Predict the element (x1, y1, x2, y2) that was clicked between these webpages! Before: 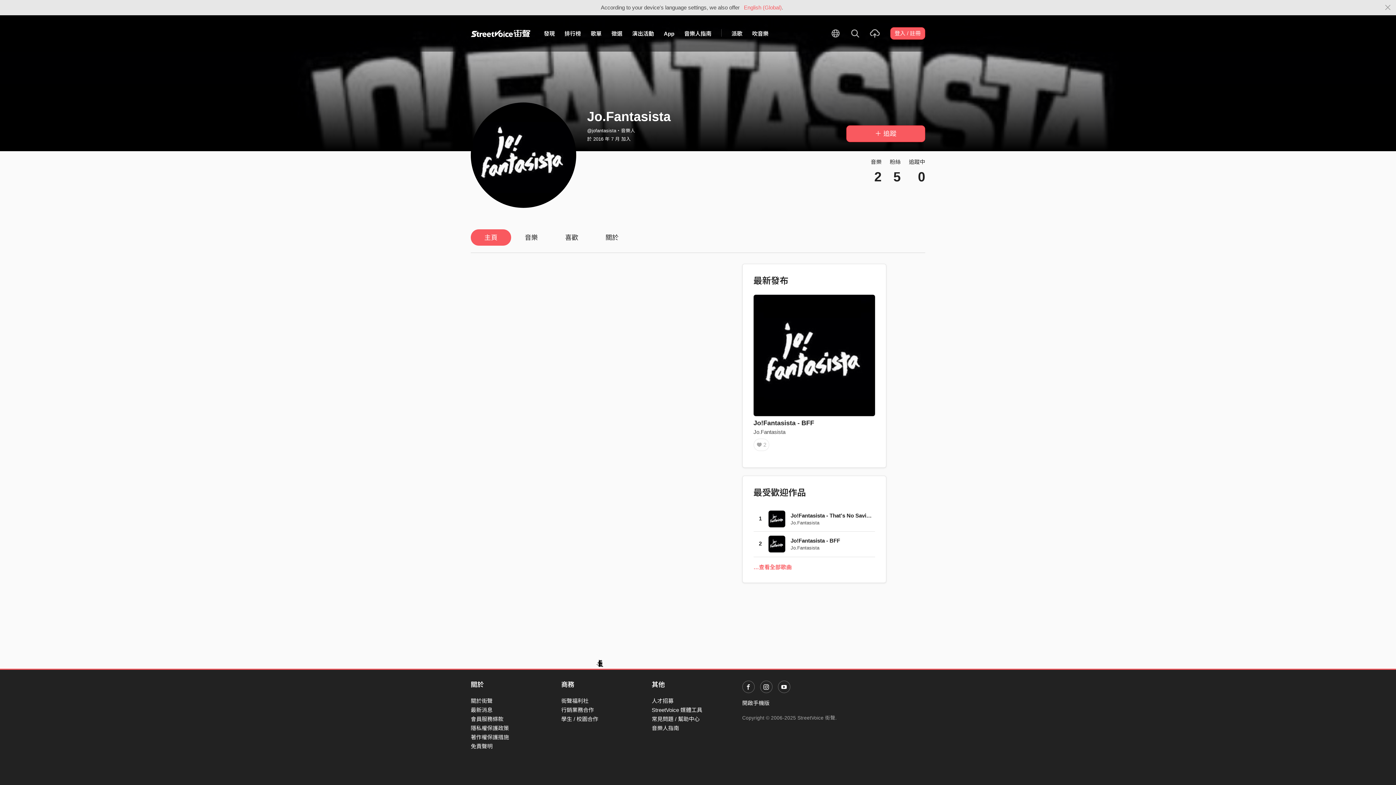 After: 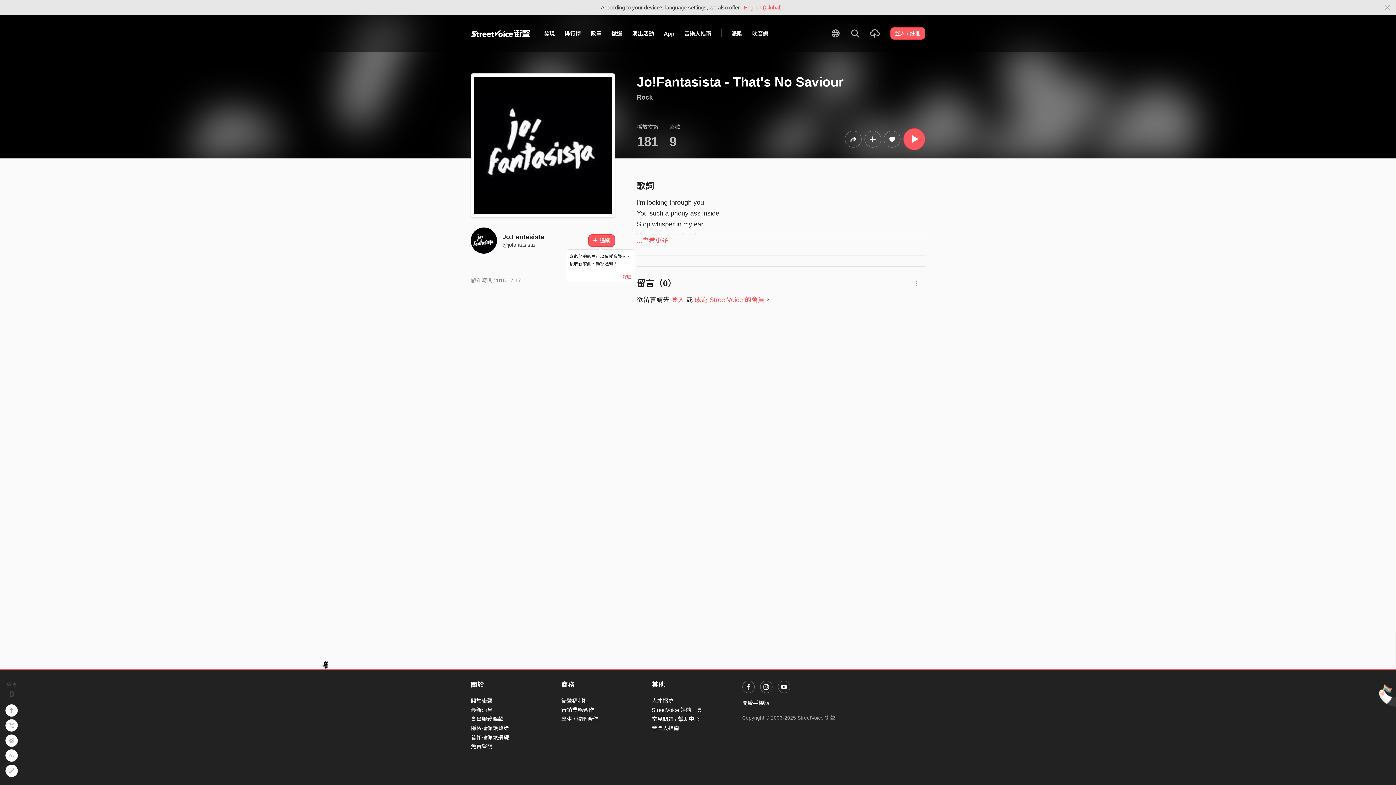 Action: bbox: (790, 512, 875, 518) label: Jo!Fantasista - That's No Saviour